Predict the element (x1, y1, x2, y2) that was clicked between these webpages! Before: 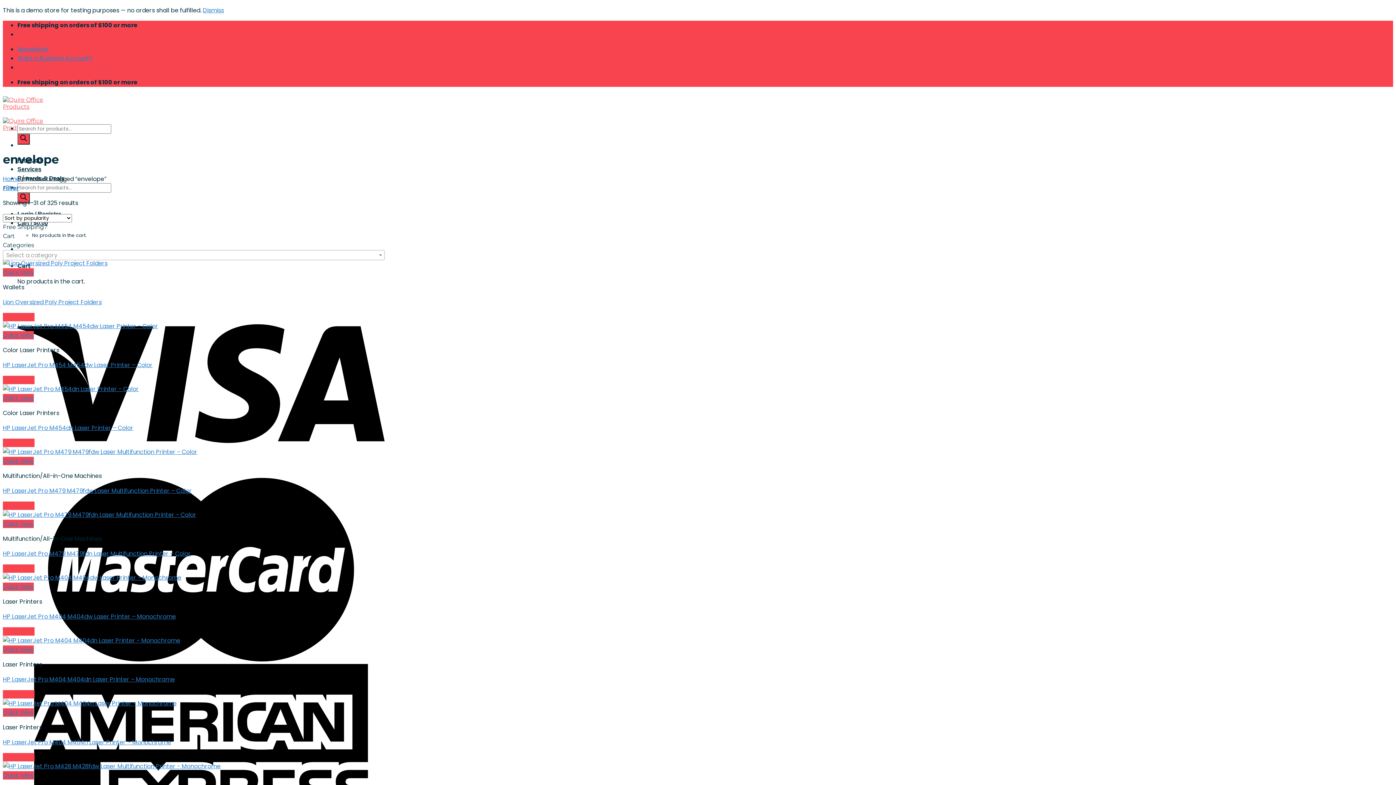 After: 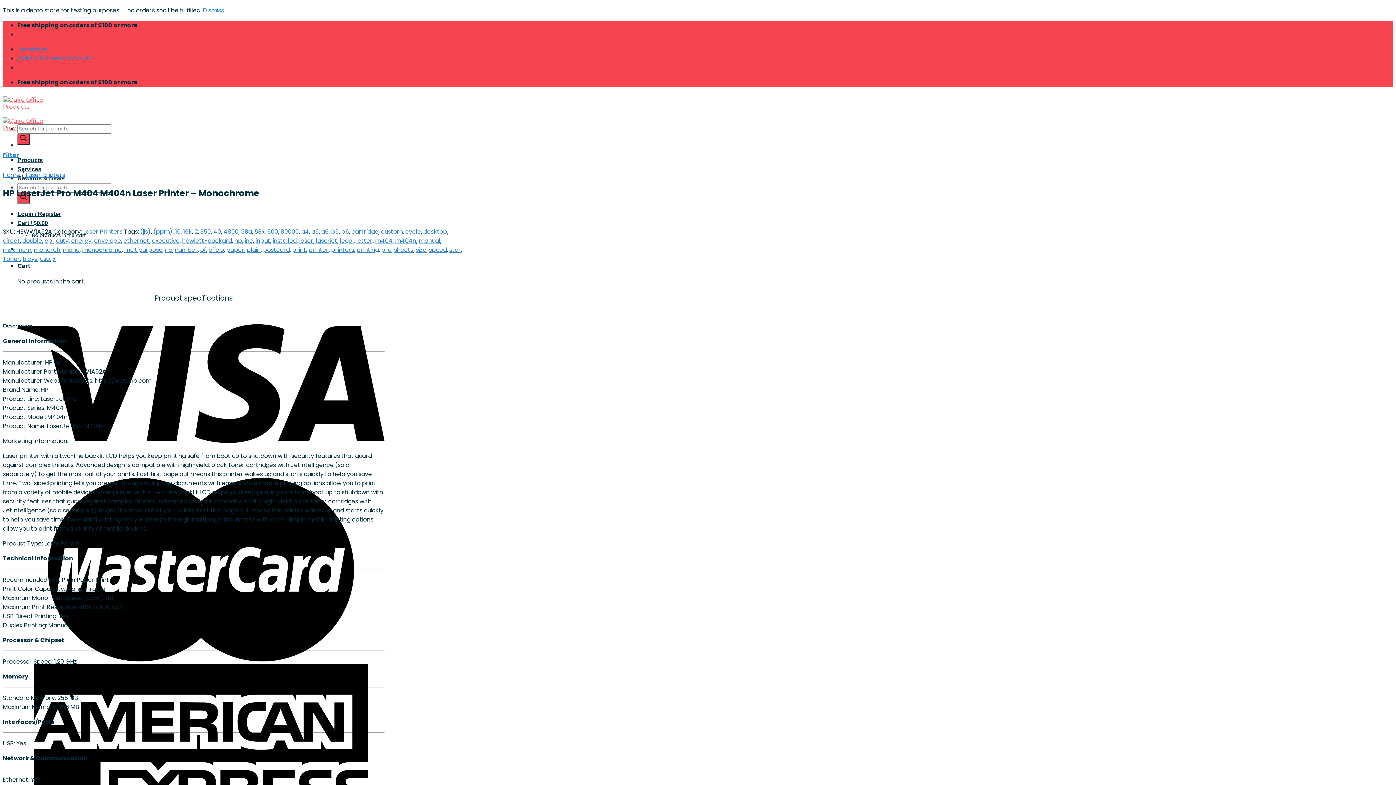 Action: label: HP LaserJet Pro M404 M404n Laser Printer - Monochrome bbox: (2, 699, 176, 708)